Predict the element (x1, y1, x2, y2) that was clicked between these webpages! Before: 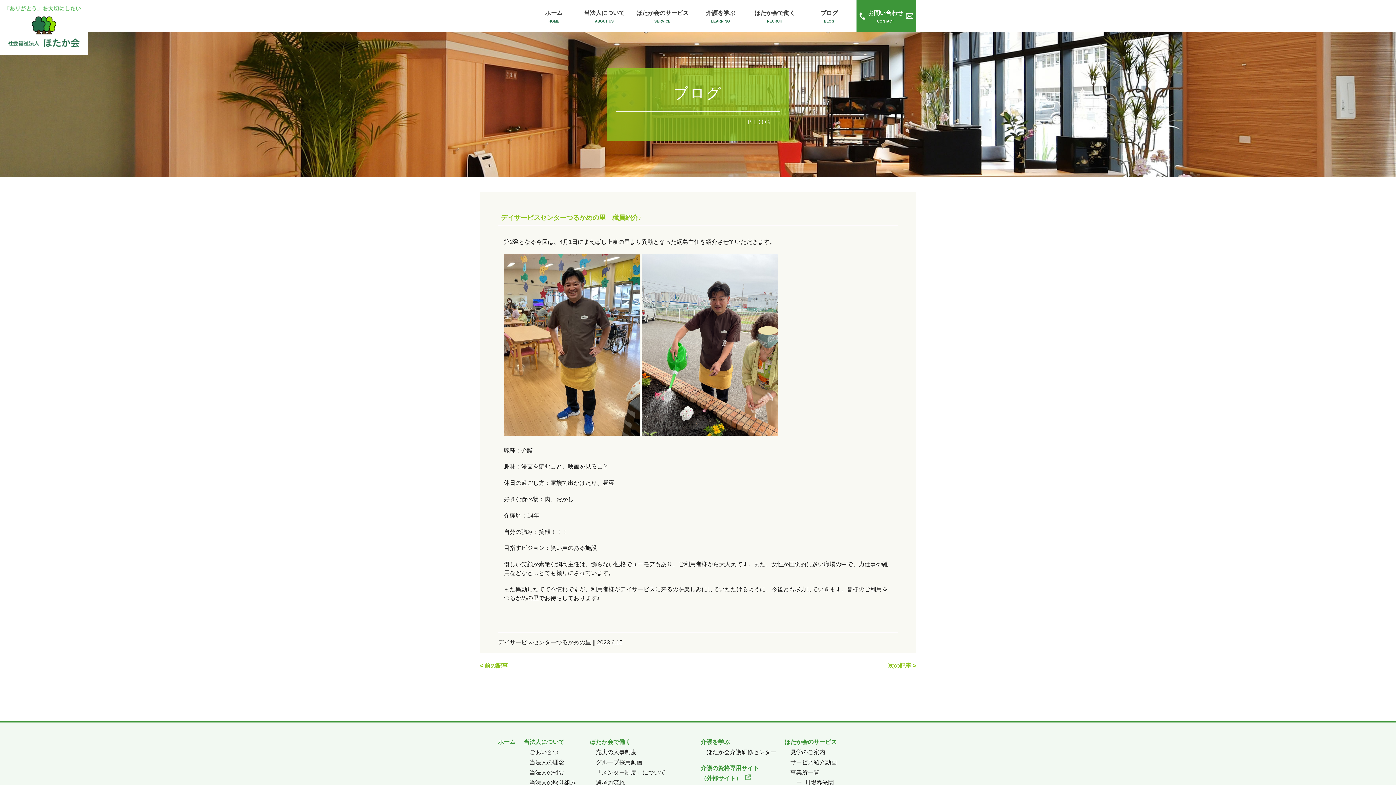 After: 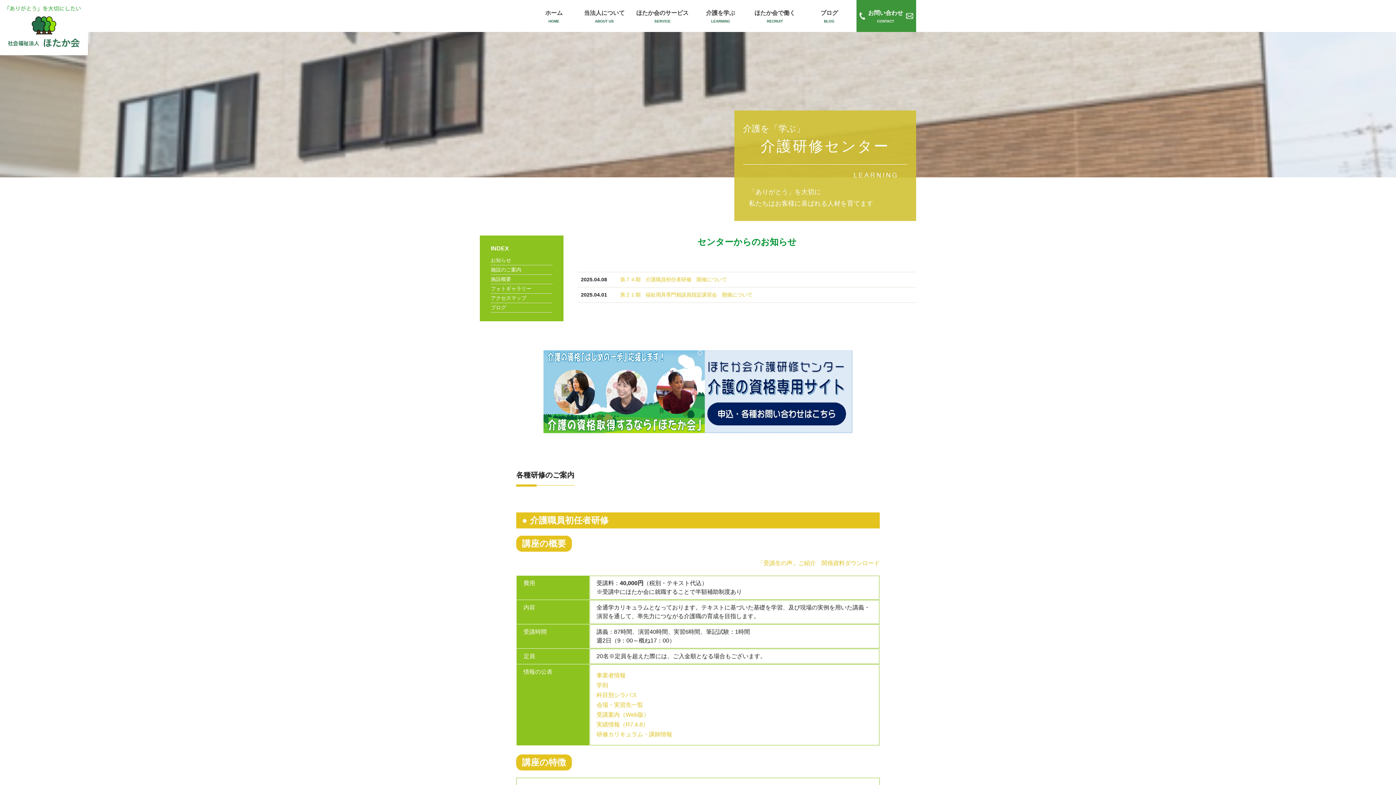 Action: bbox: (706, 749, 776, 755) label: ほたか会介護研修センター